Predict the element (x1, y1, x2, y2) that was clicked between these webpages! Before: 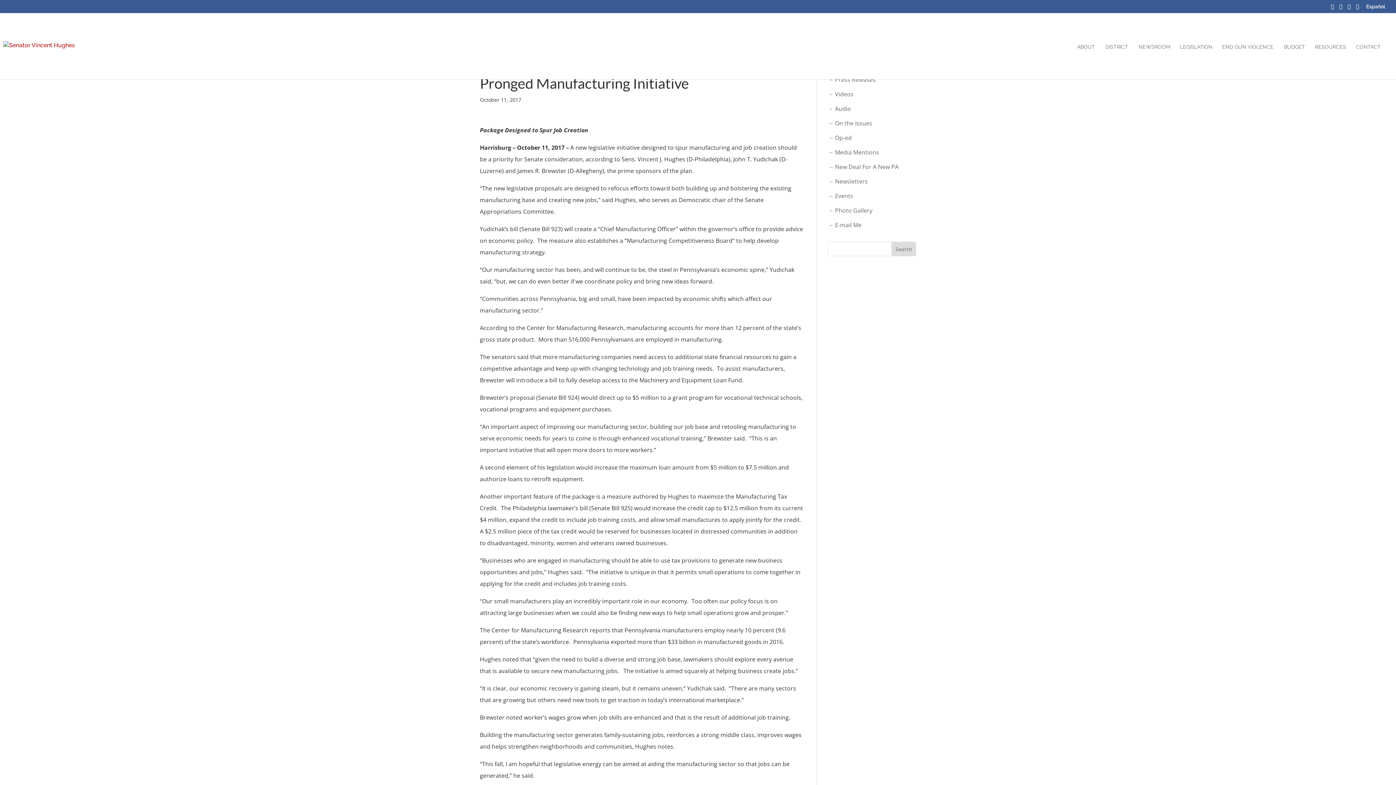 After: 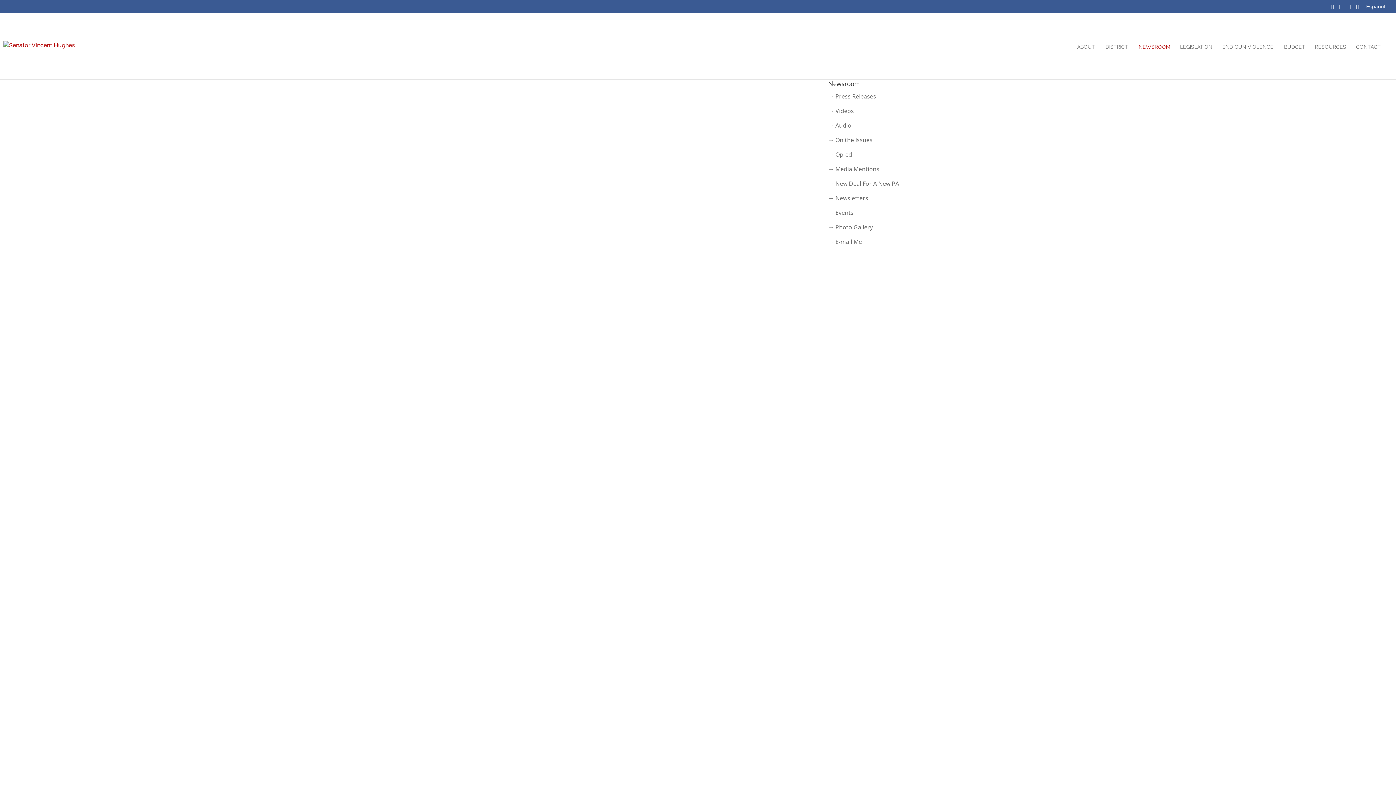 Action: label: → Op-ed bbox: (828, 133, 852, 141)